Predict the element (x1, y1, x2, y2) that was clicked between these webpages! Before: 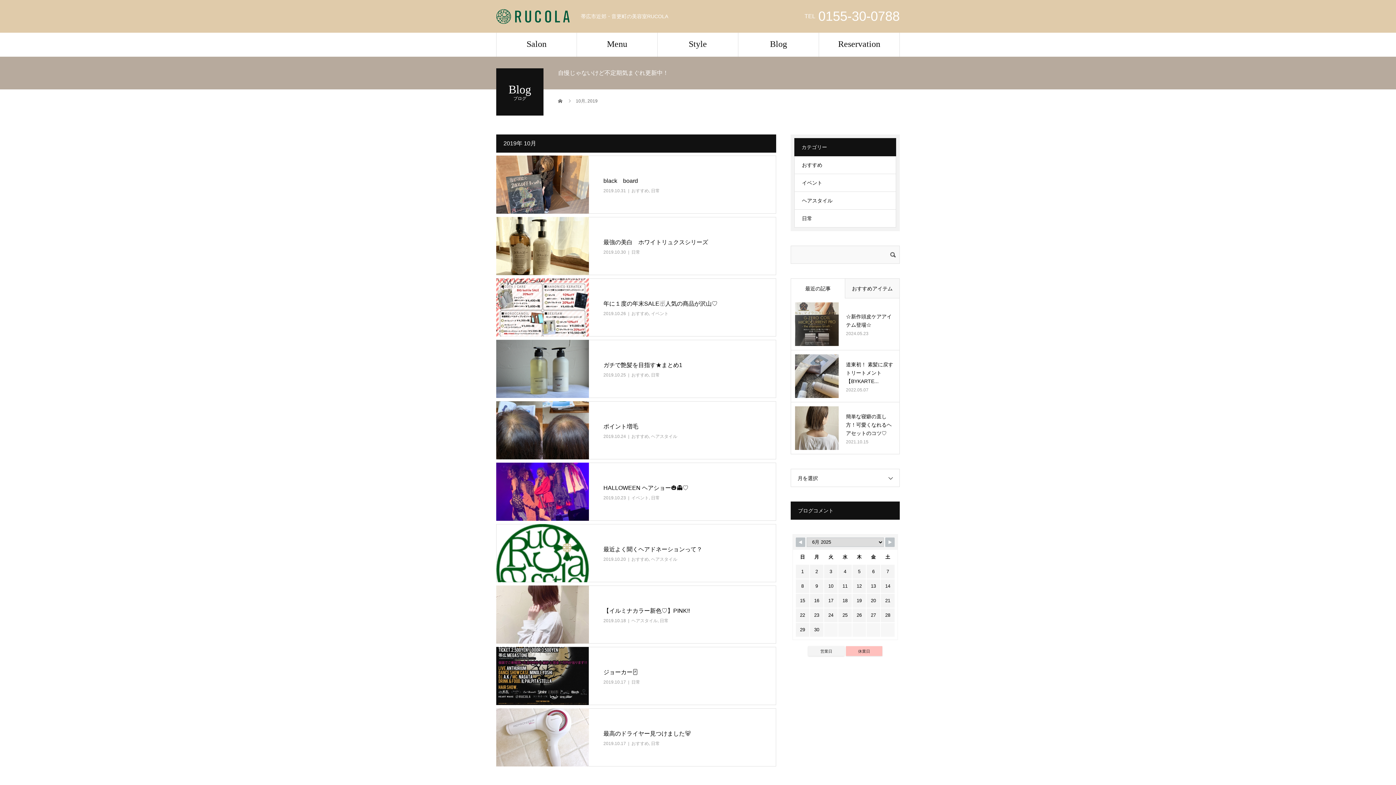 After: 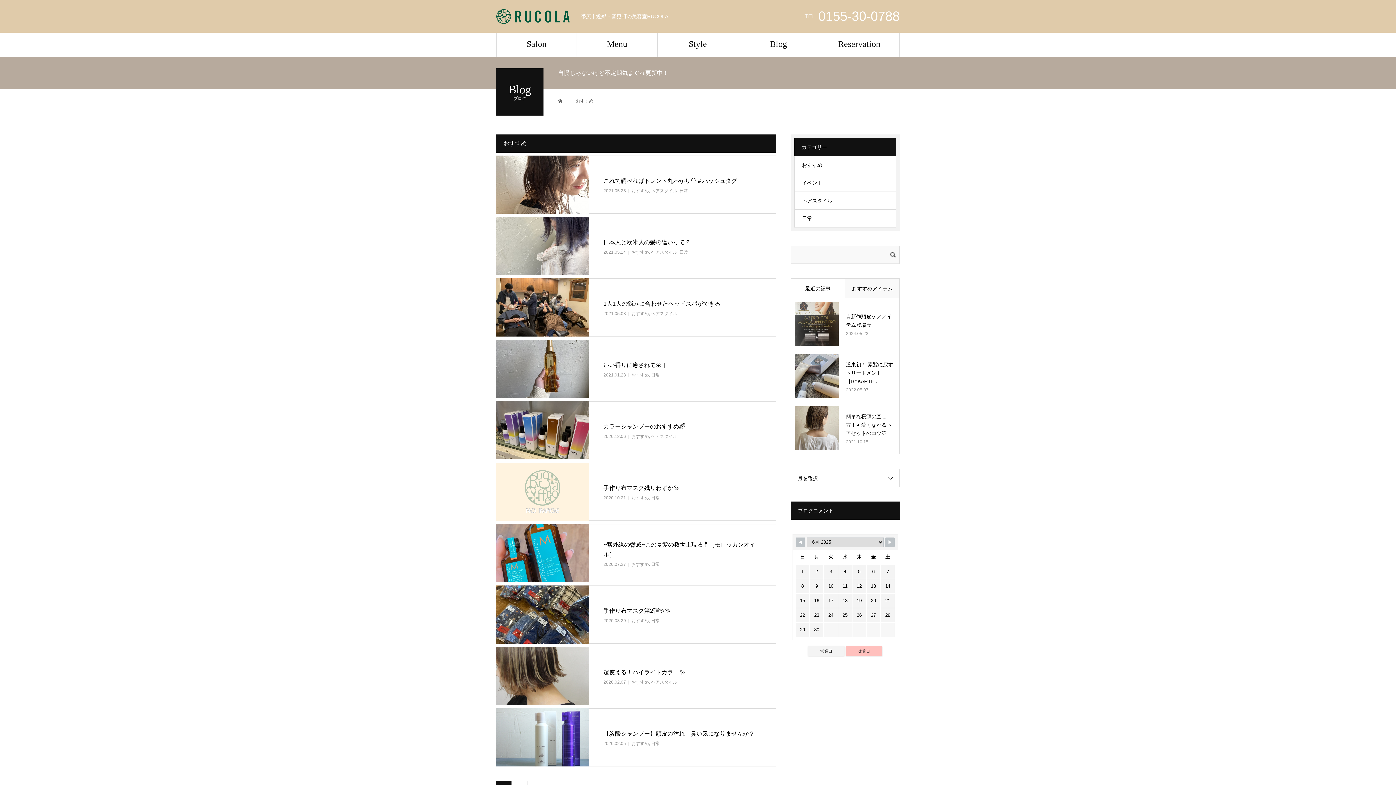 Action: label: おすすめ bbox: (631, 434, 649, 439)